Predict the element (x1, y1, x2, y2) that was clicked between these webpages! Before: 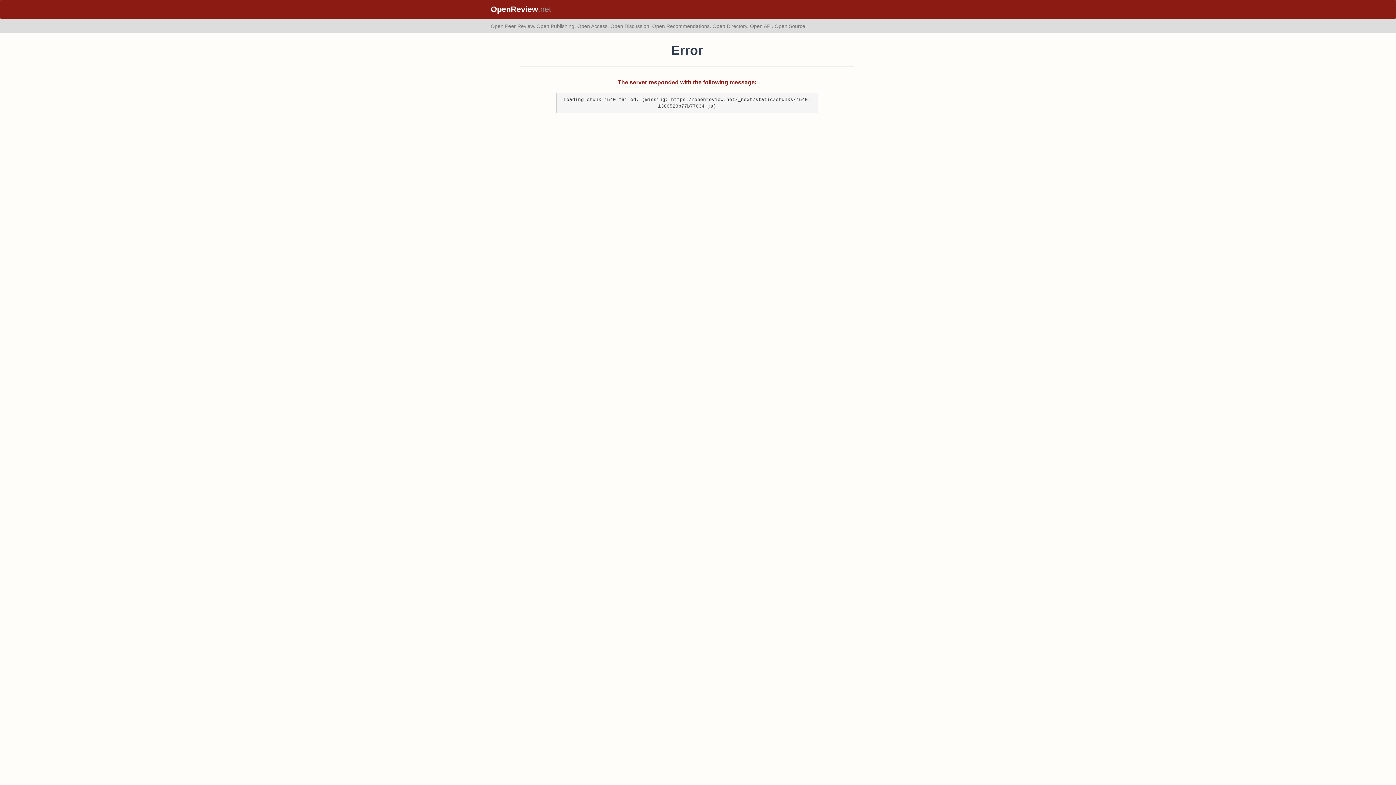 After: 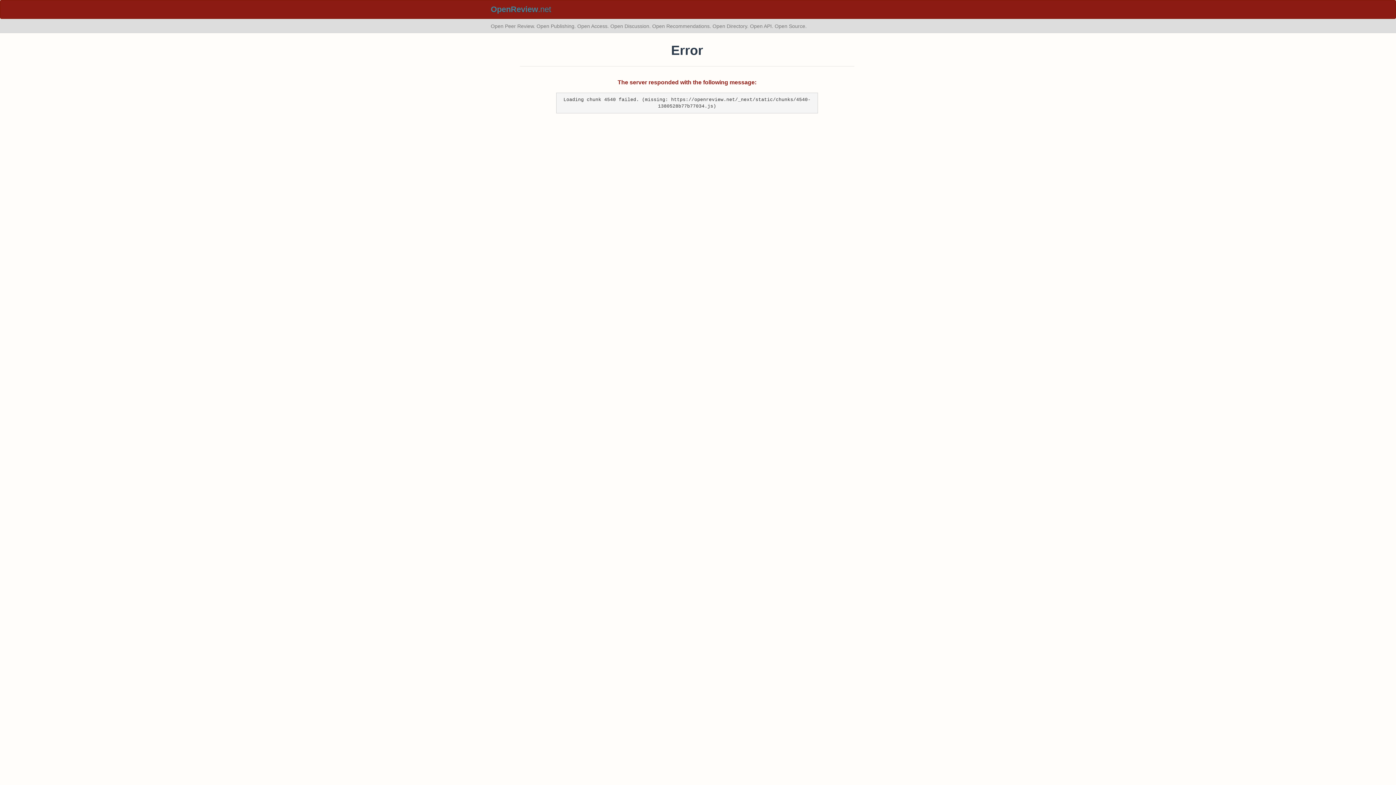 Action: bbox: (485, 0, 556, 18) label: OpenReview.net